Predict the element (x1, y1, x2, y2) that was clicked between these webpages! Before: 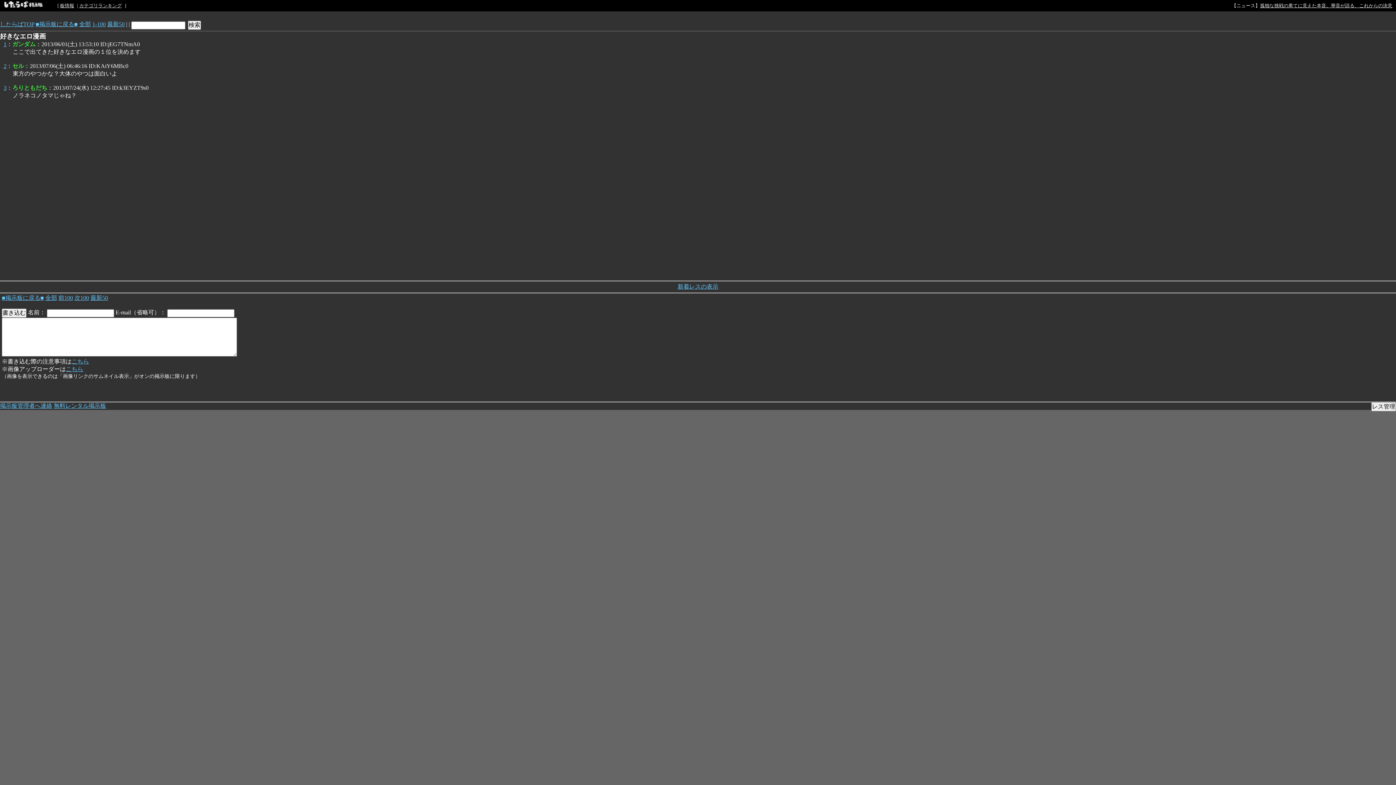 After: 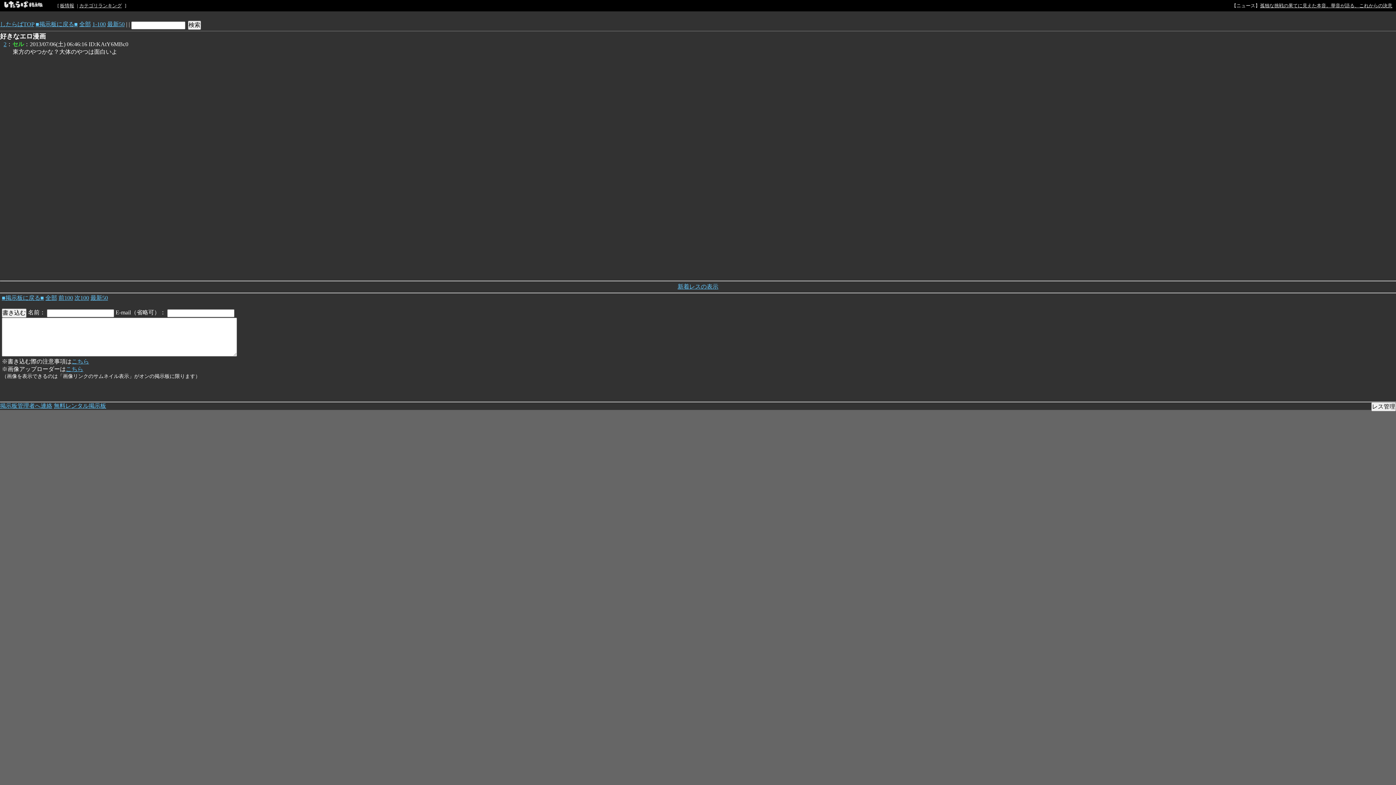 Action: bbox: (3, 62, 6, 69) label: 2